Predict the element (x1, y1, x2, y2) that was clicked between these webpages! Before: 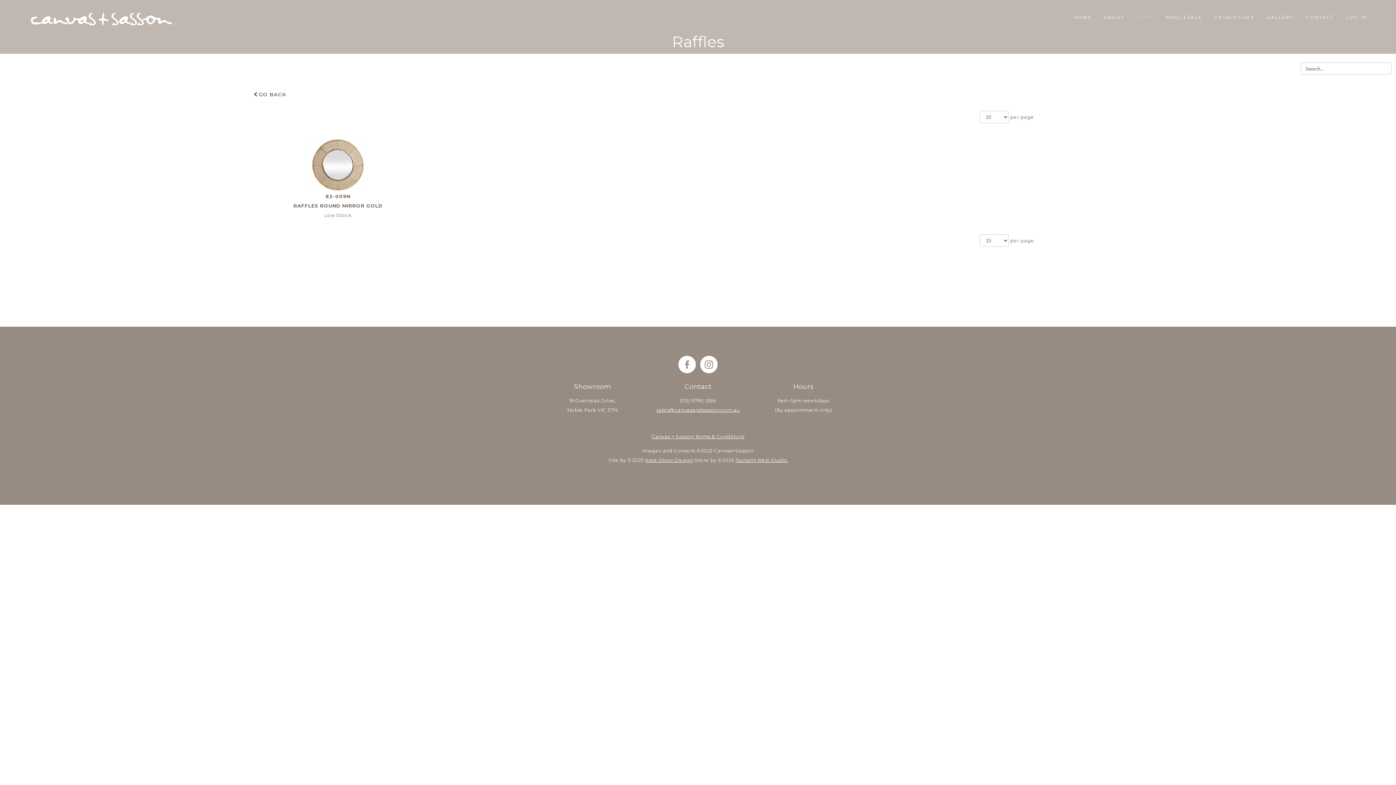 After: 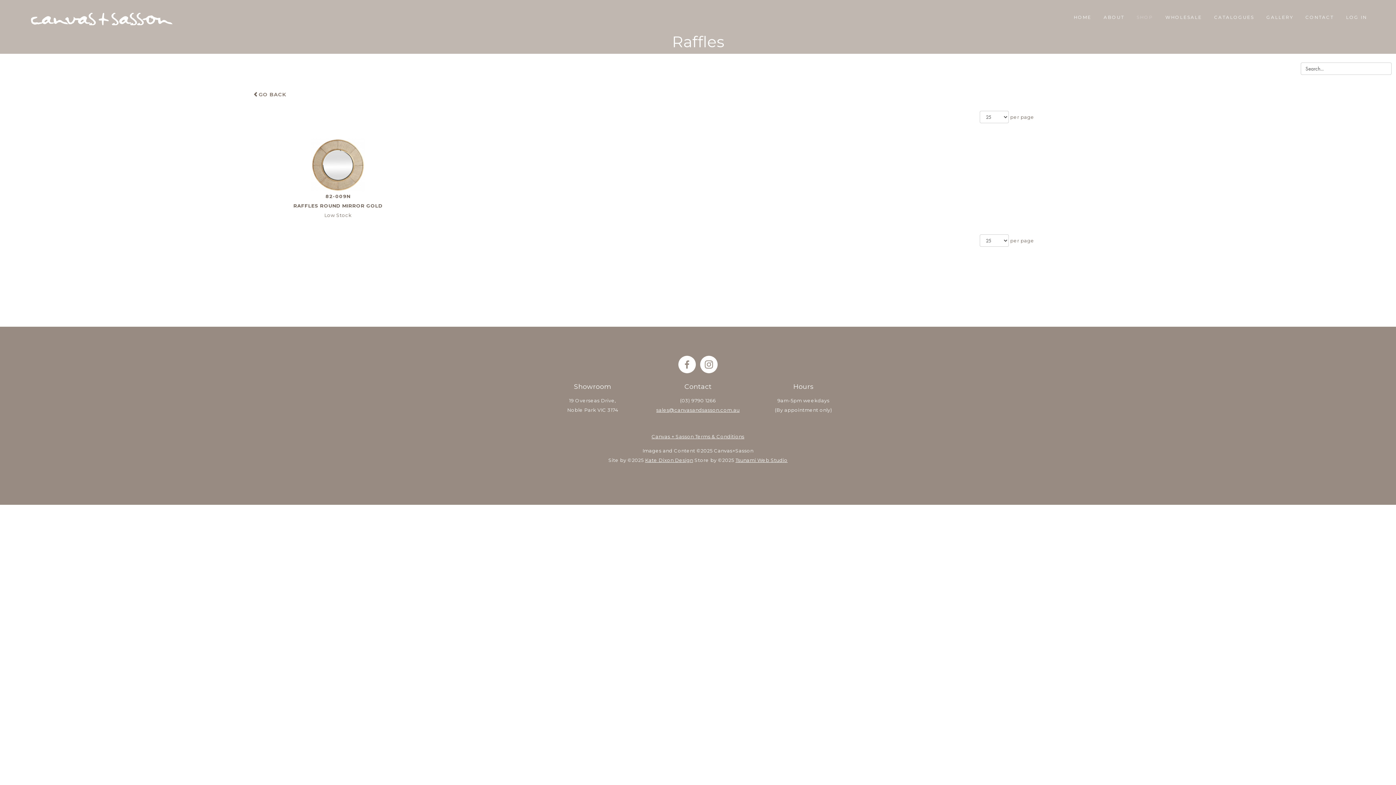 Action: bbox: (735, 457, 787, 463) label: Tsunami Web Studio